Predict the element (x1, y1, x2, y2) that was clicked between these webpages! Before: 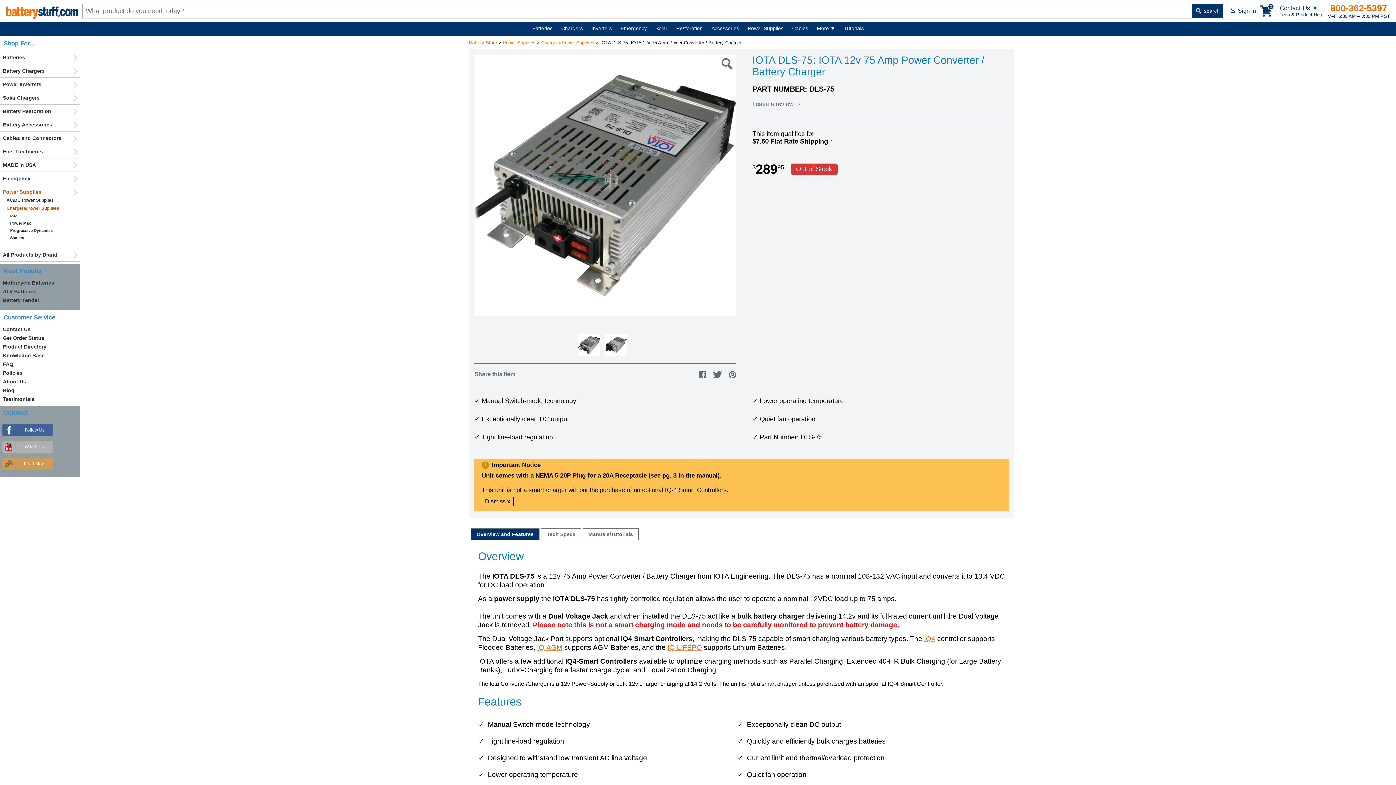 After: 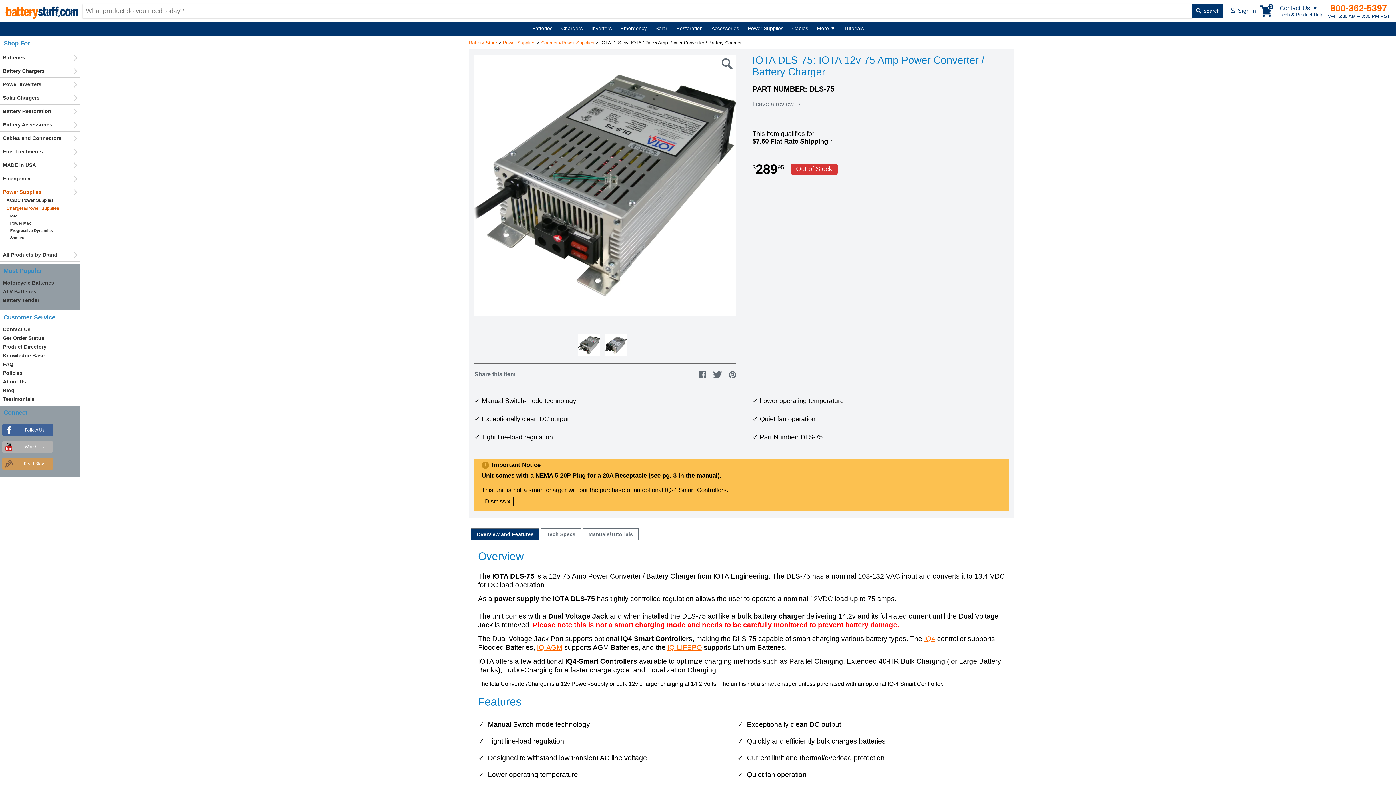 Action: bbox: (2, 448, 53, 454)